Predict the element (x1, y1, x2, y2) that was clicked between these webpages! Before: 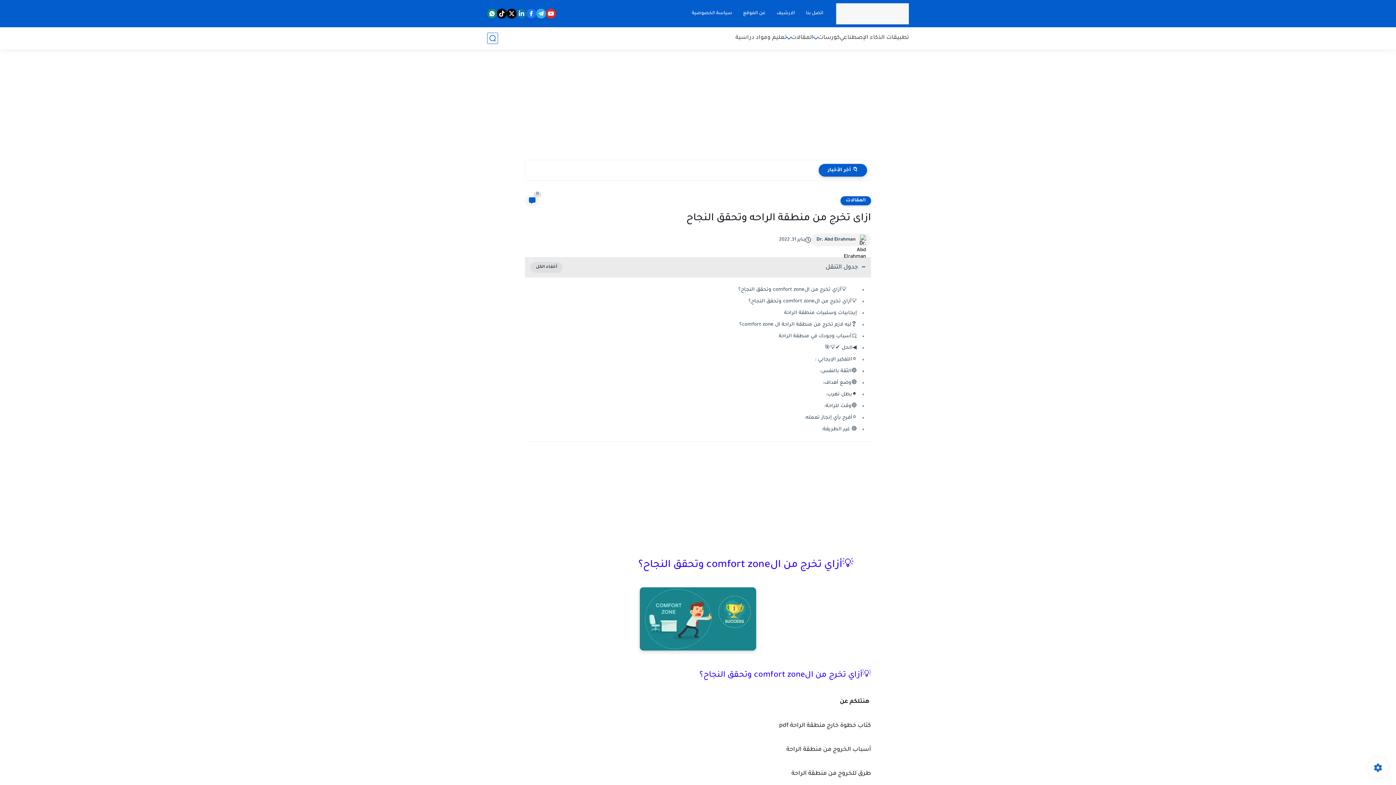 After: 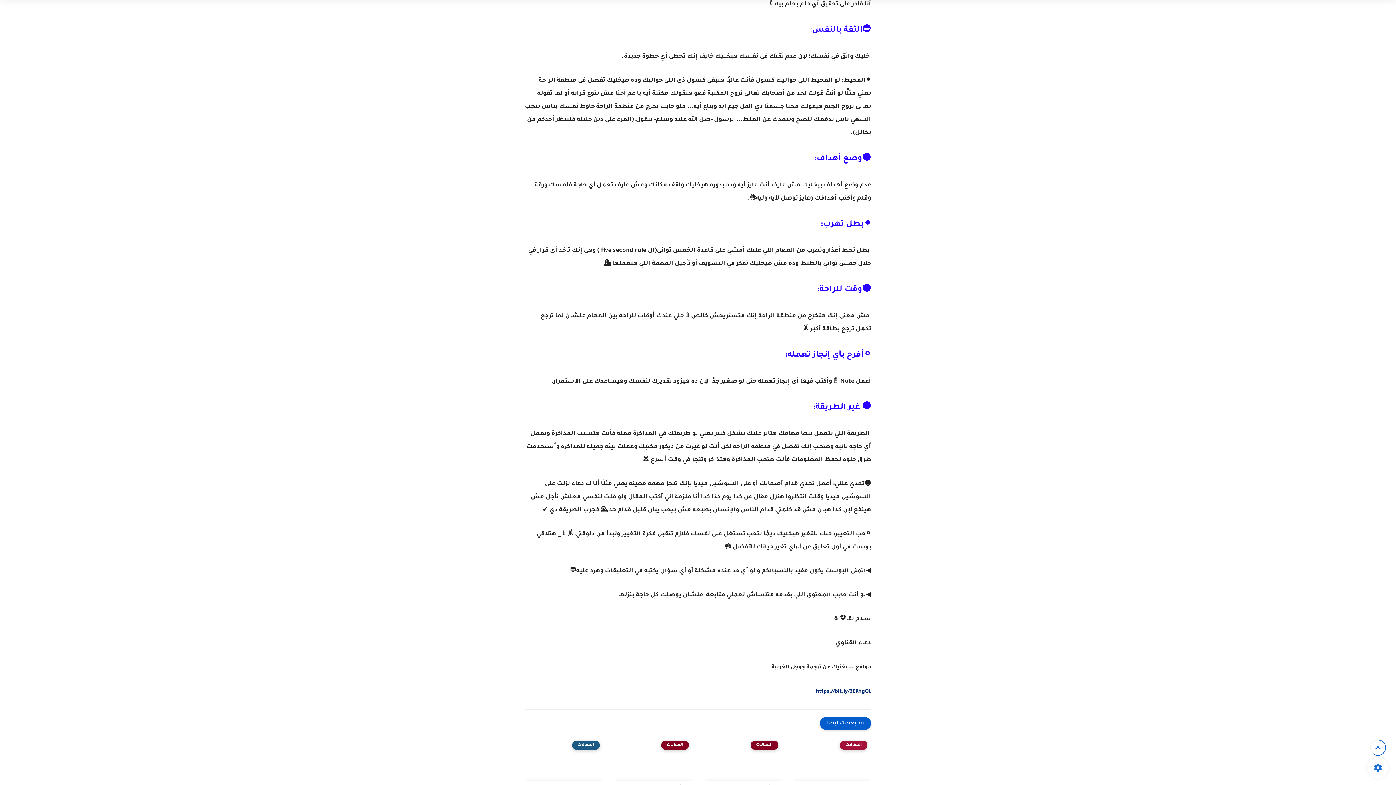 Action: bbox: (818, 368, 857, 374) label: 🔵الثقة بالنفس: 